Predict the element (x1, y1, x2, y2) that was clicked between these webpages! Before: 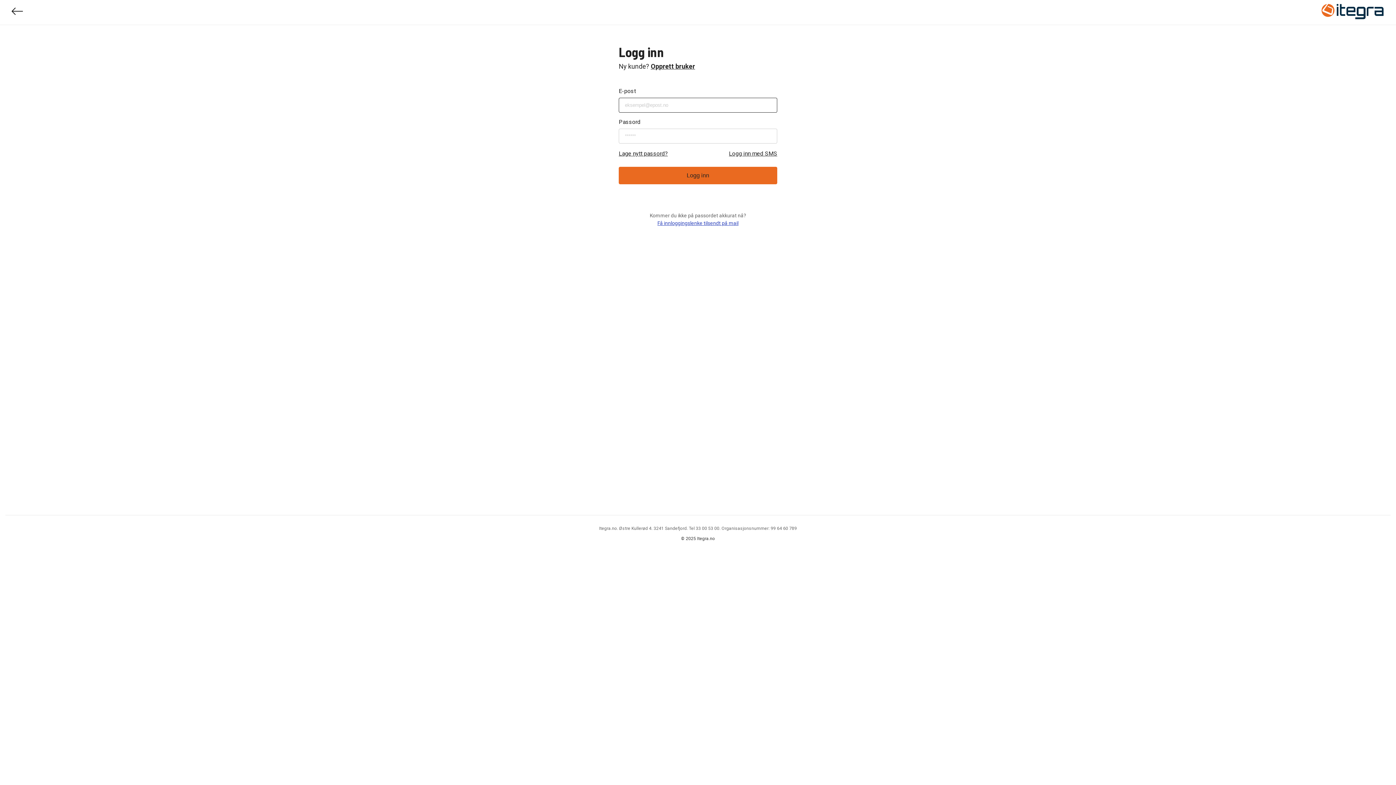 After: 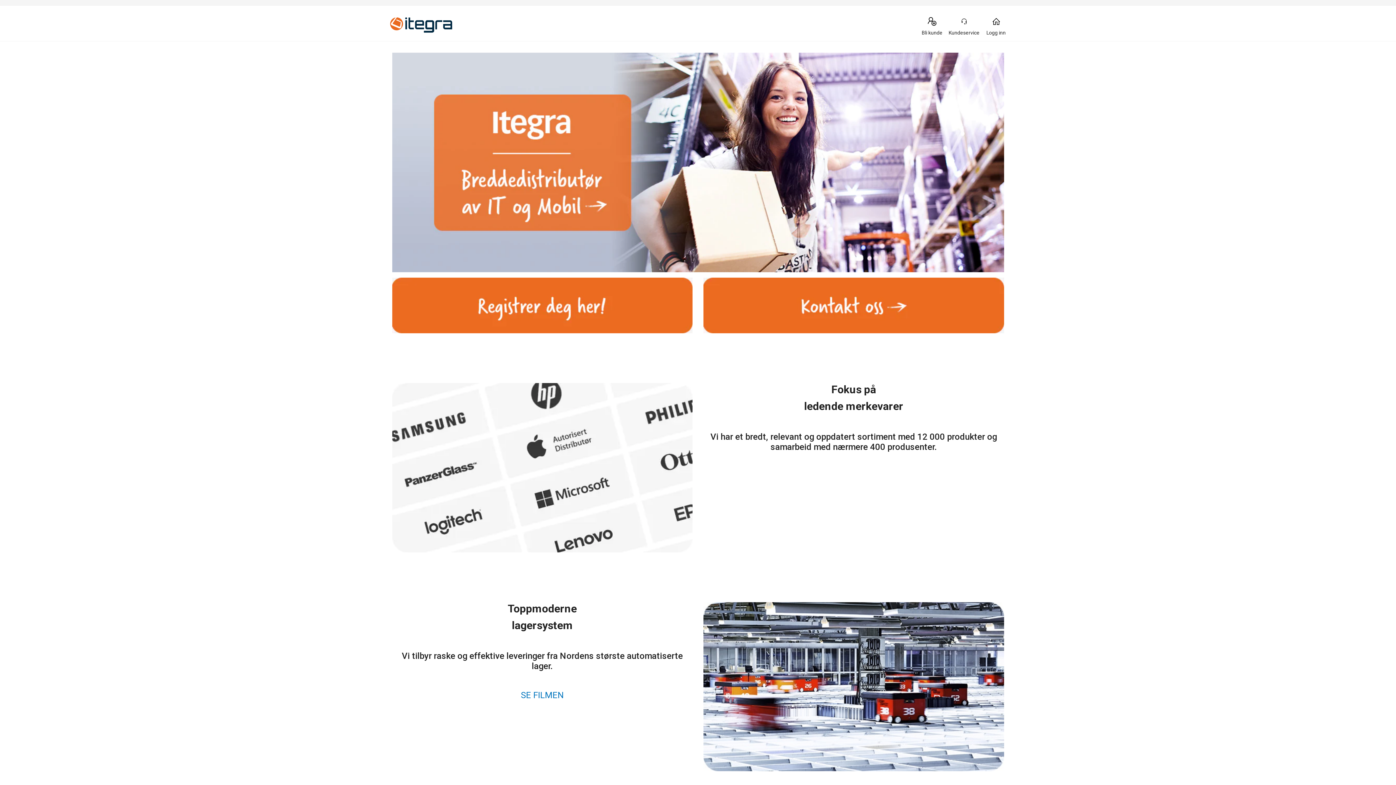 Action: bbox: (11, 7, 23, 17)